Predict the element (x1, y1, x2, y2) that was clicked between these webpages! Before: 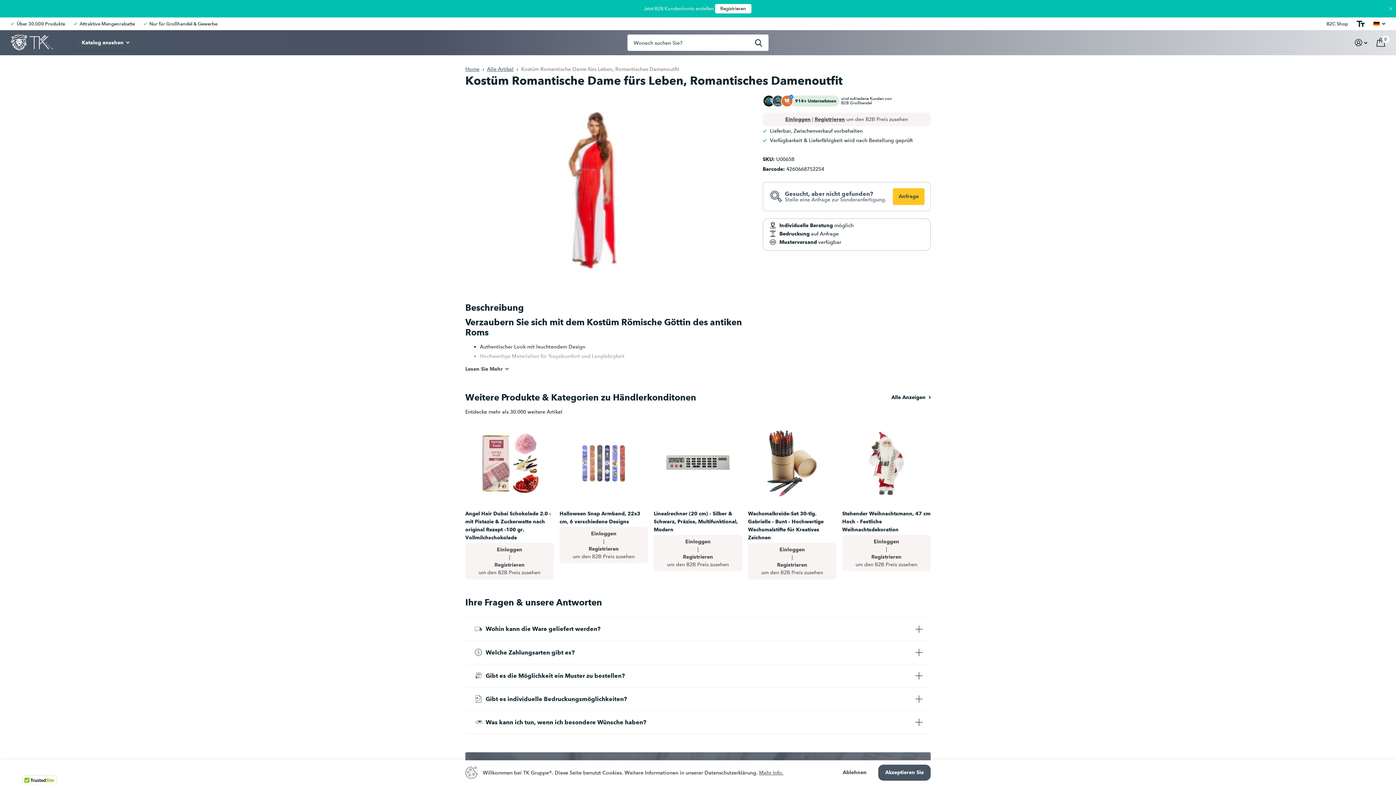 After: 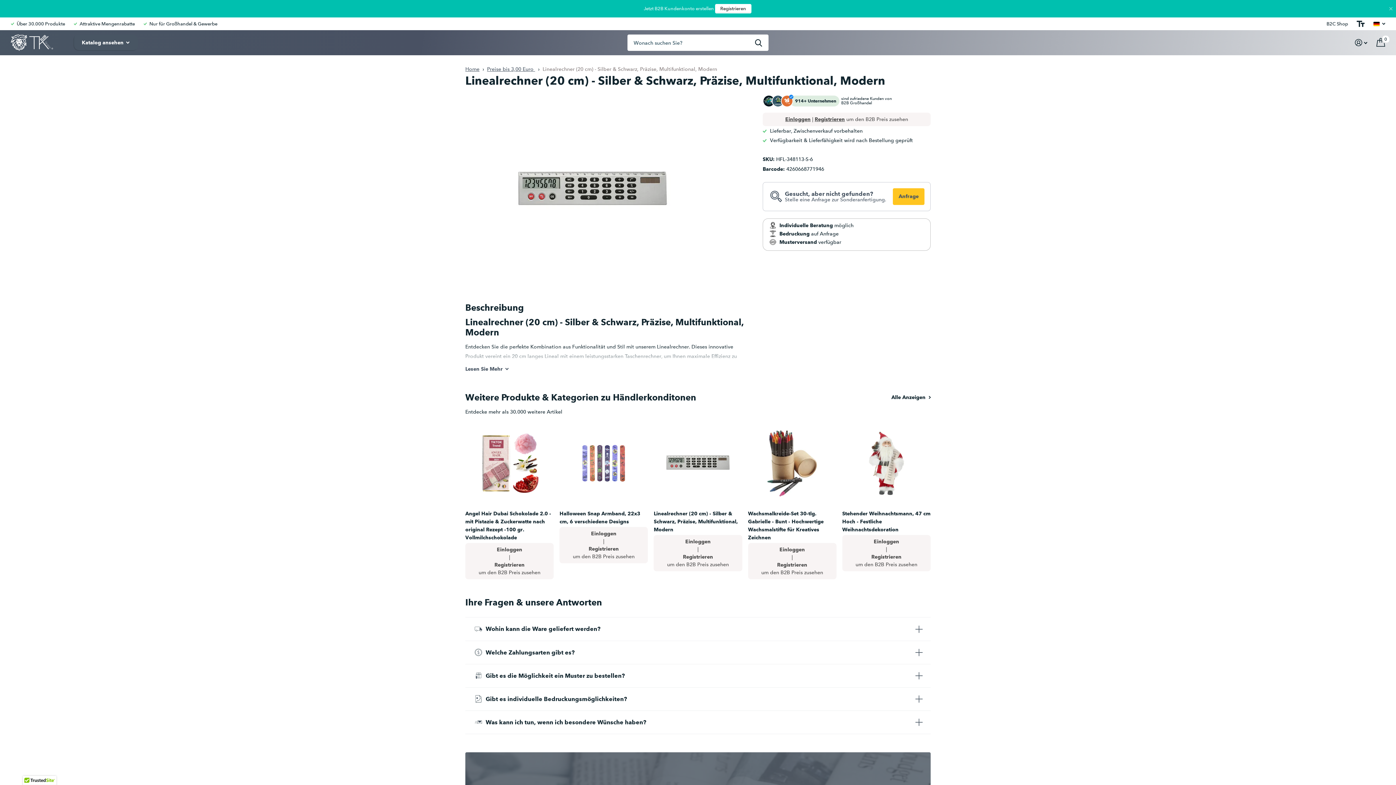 Action: label: Linealrechner (20 cm) - Silber & Schwarz, Präzise, Multifunktional, Modern bbox: (653, 510, 742, 534)